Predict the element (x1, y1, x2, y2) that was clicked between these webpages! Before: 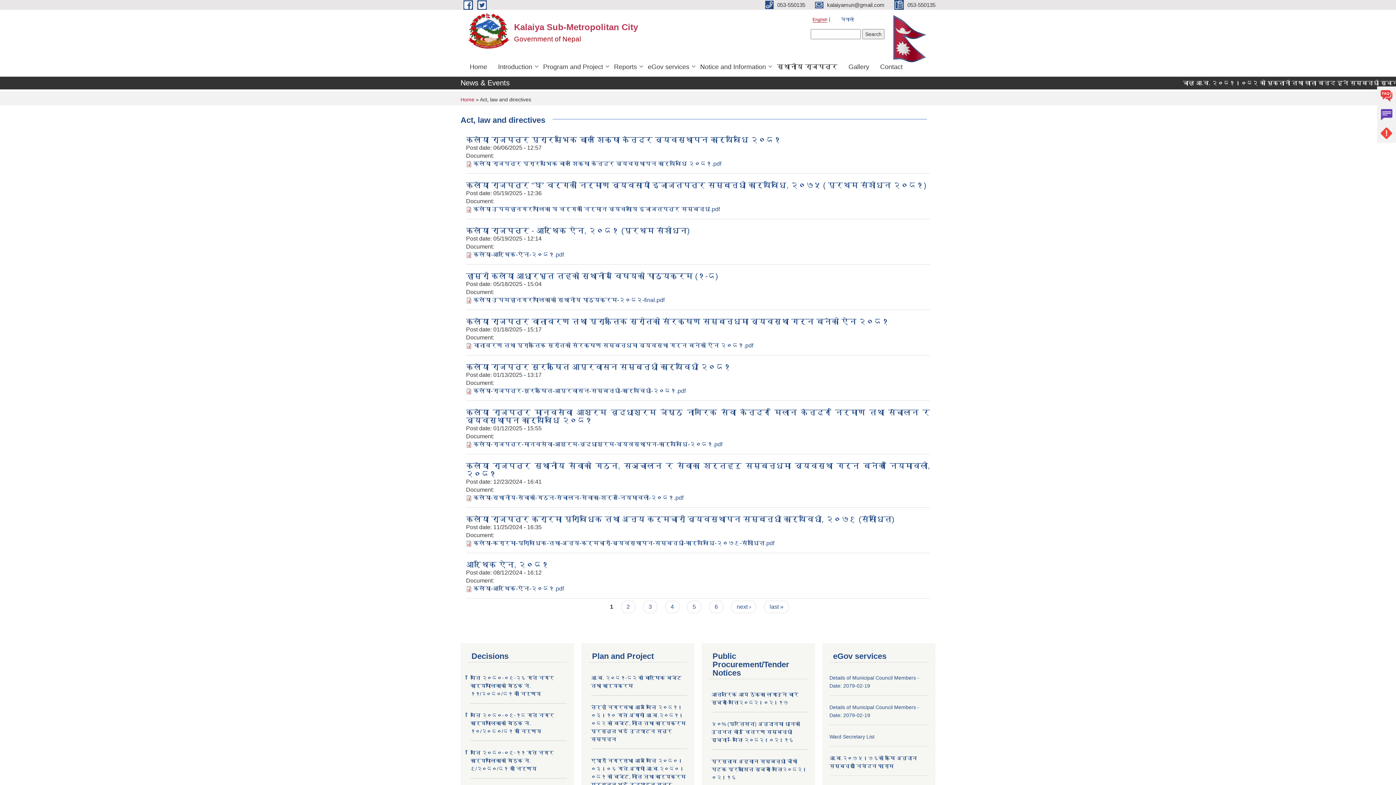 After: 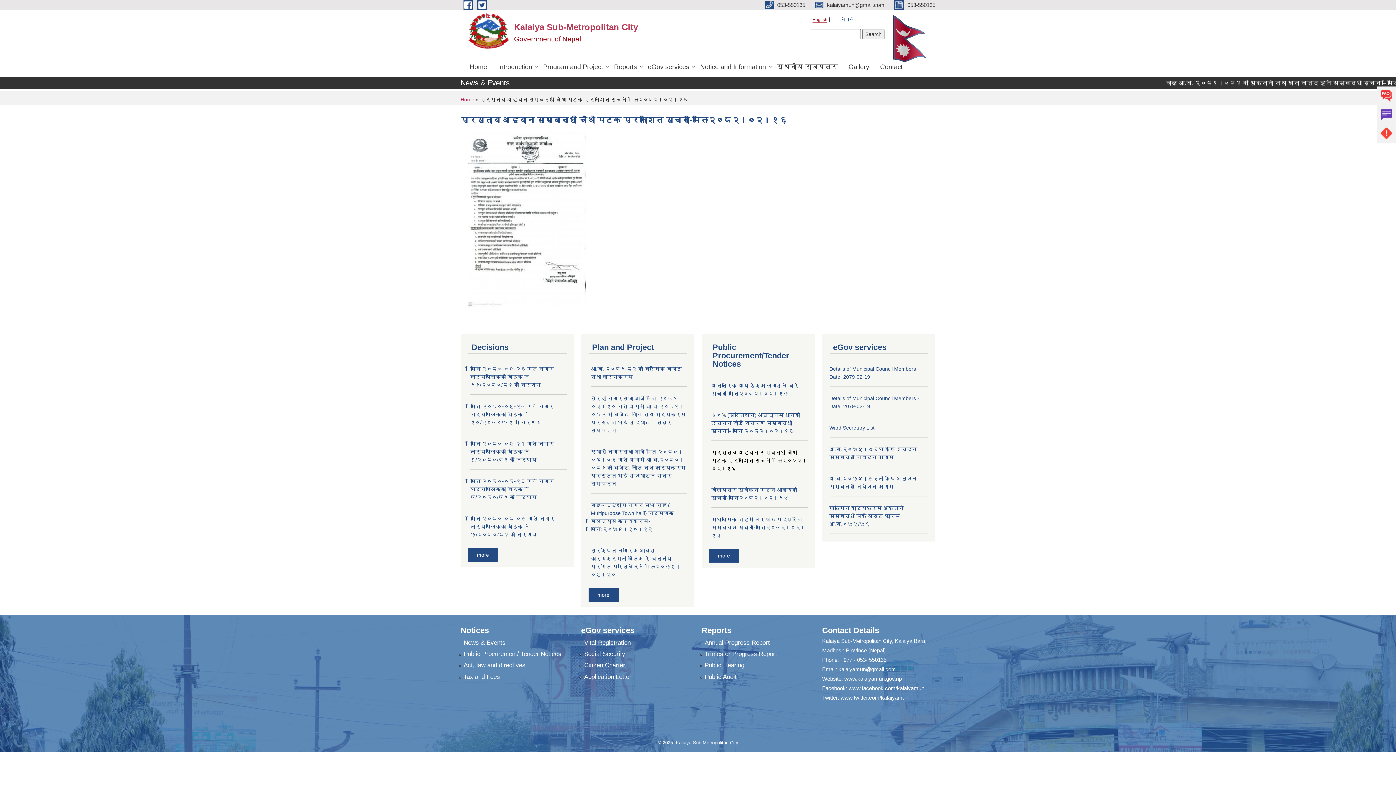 Action: label: प्रस्ताव अह्वान सम्बन्धी चौथो पटक प्रकाशित सूचना-मितिः२०८२।०२।१६ bbox: (711, 758, 807, 780)